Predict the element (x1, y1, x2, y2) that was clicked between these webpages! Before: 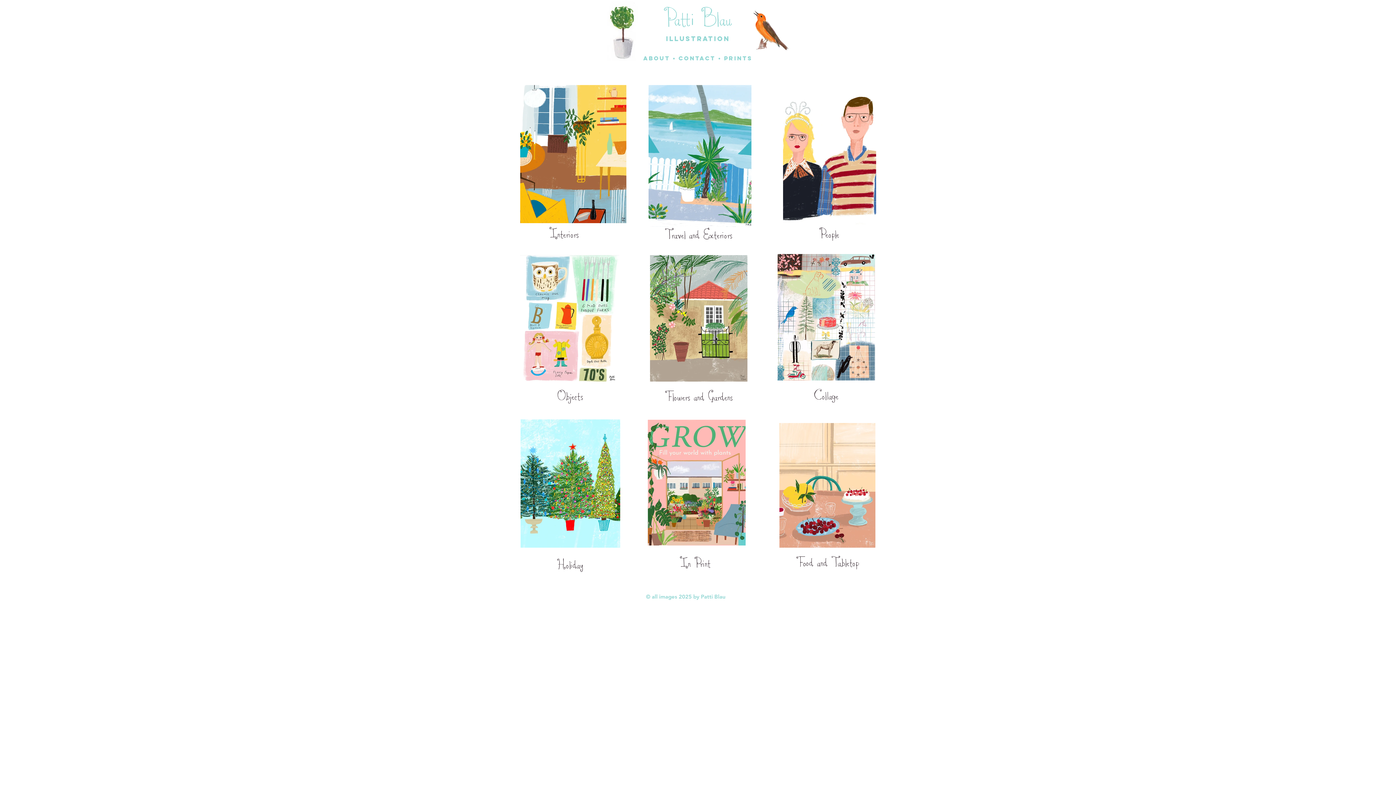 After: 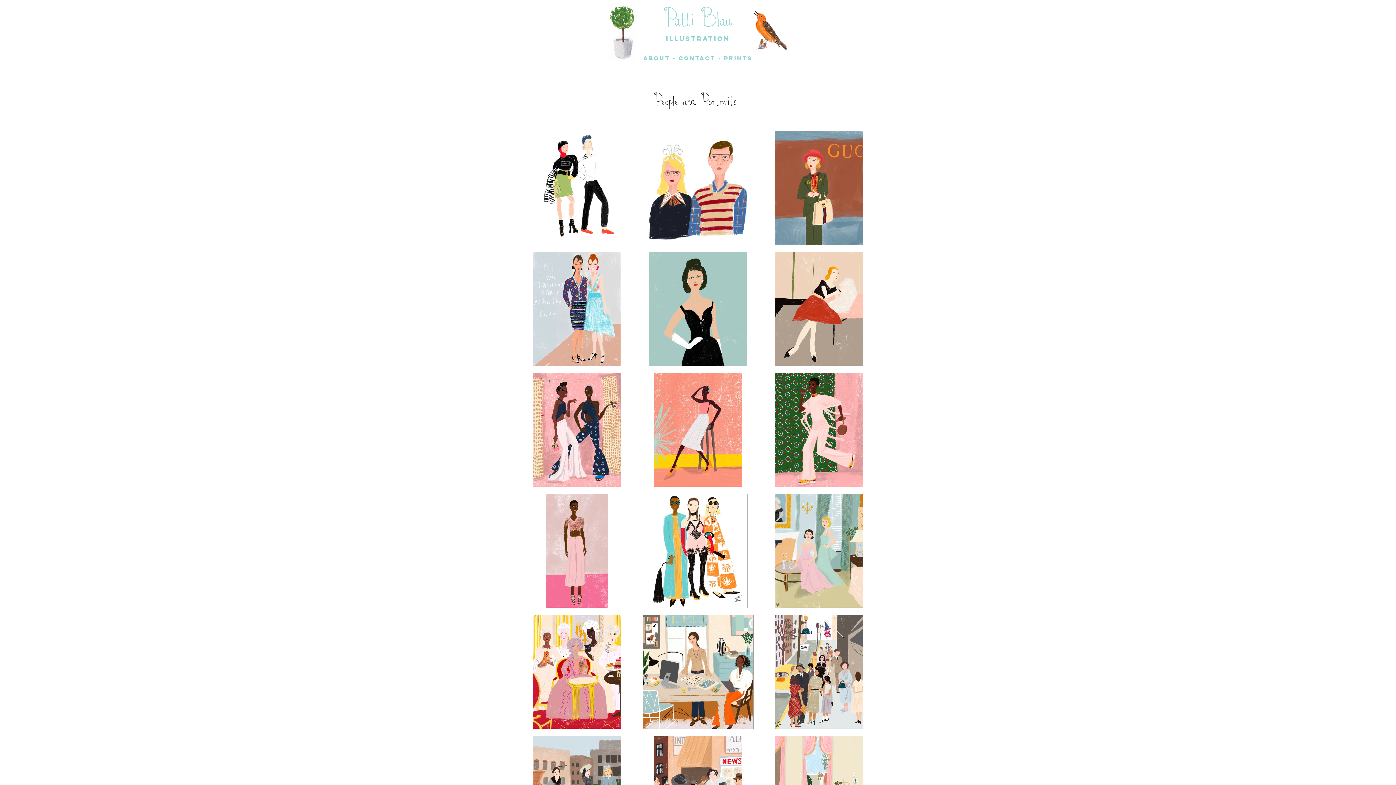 Action: bbox: (819, 223, 839, 241) label: People